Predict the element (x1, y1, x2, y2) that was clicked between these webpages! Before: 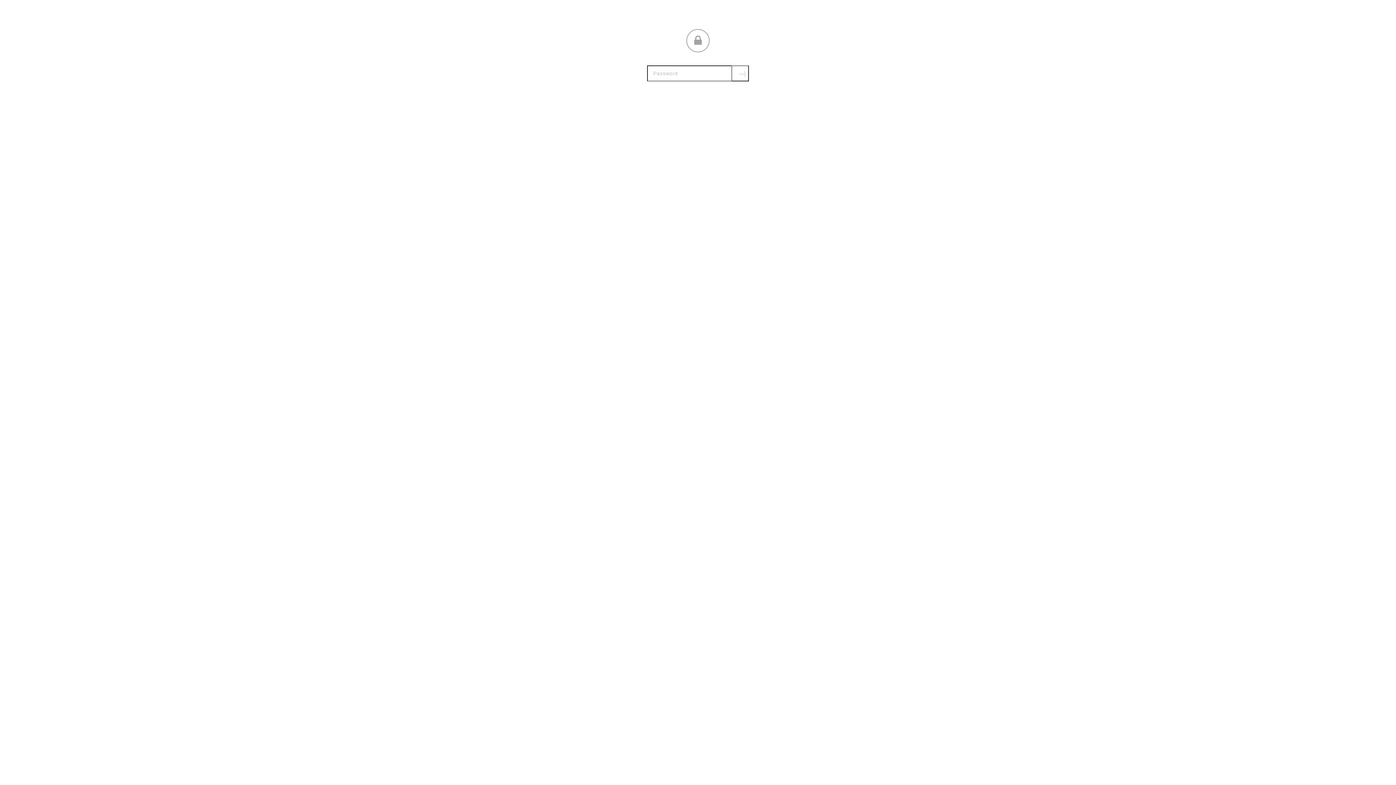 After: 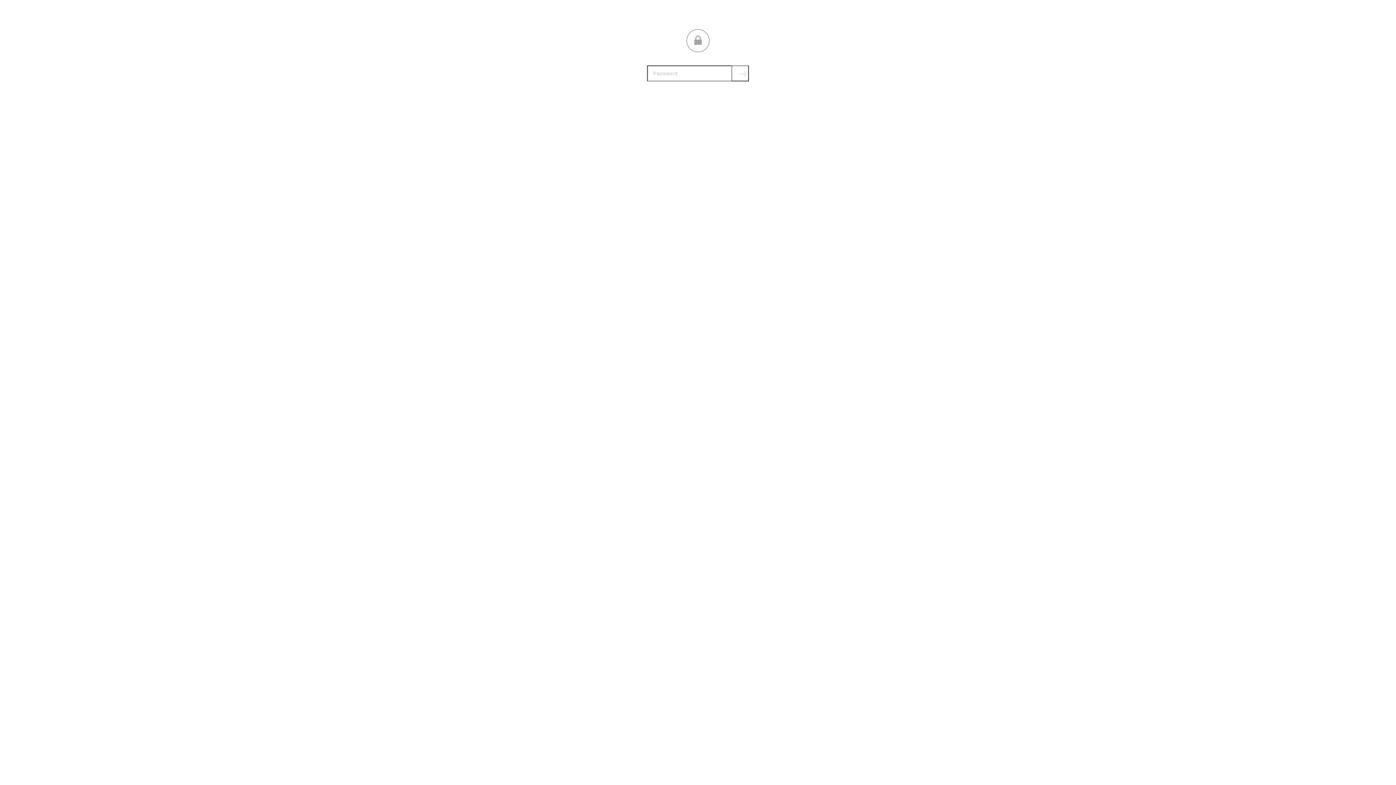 Action: bbox: (731, 65, 749, 81) label: Submit